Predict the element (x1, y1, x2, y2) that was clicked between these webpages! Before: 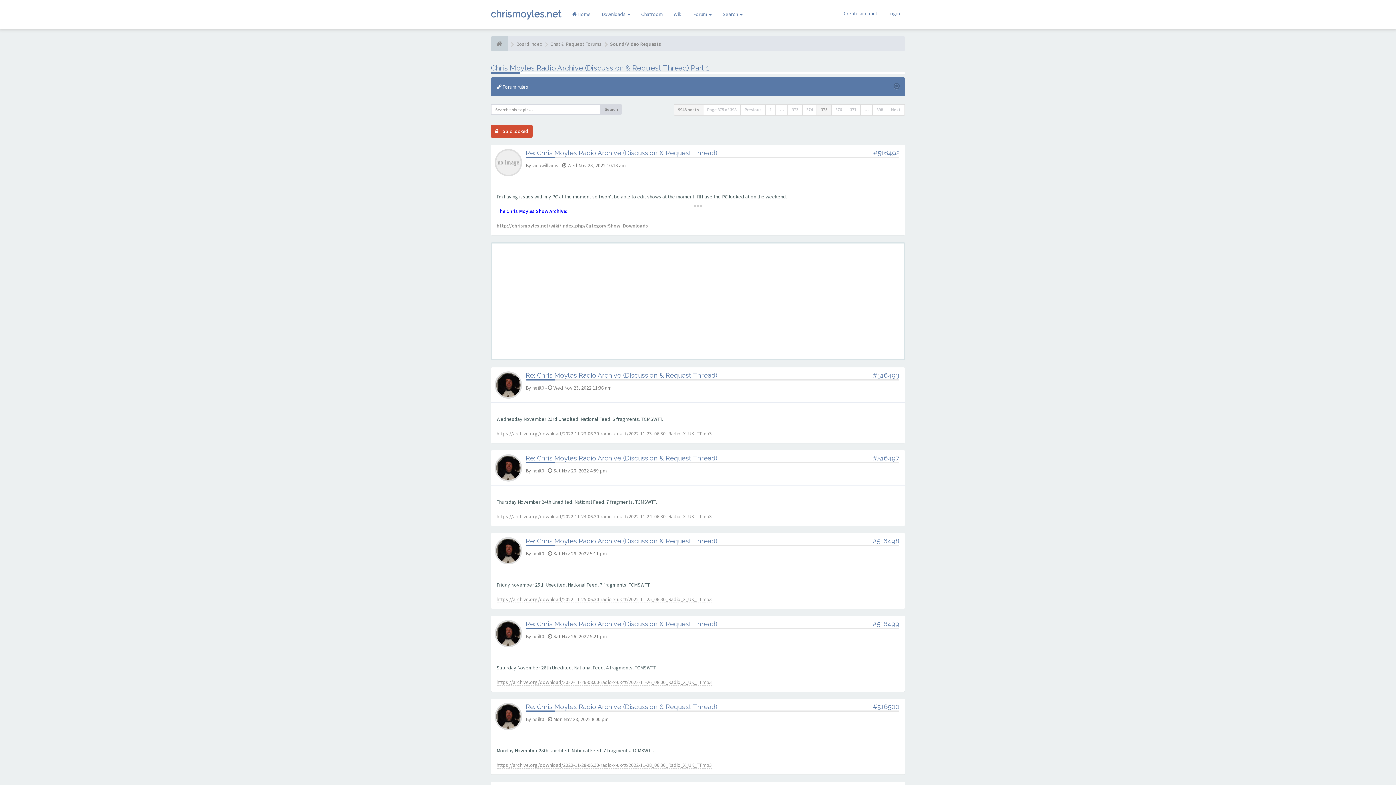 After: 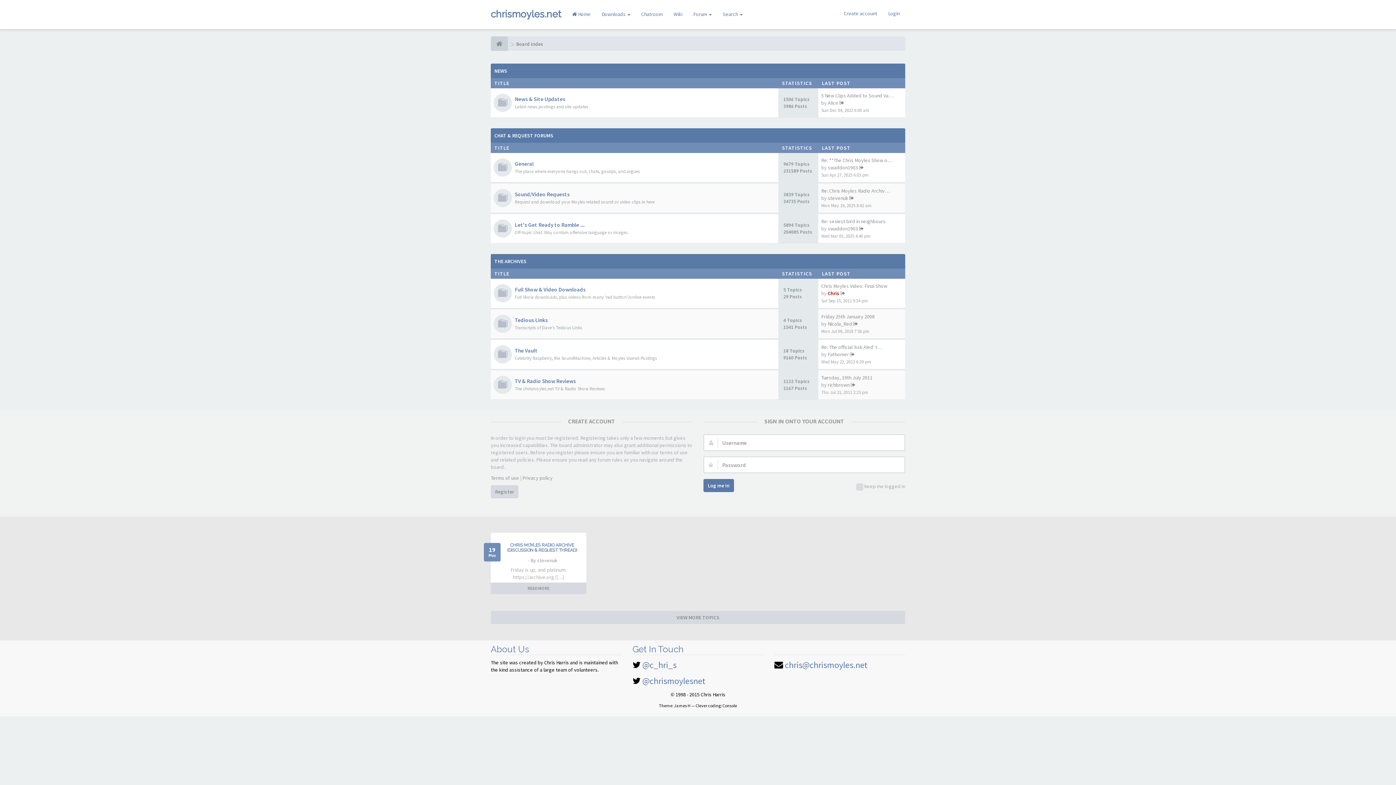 Action: label: chrismoyles.net bbox: (485, 5, 566, 23)